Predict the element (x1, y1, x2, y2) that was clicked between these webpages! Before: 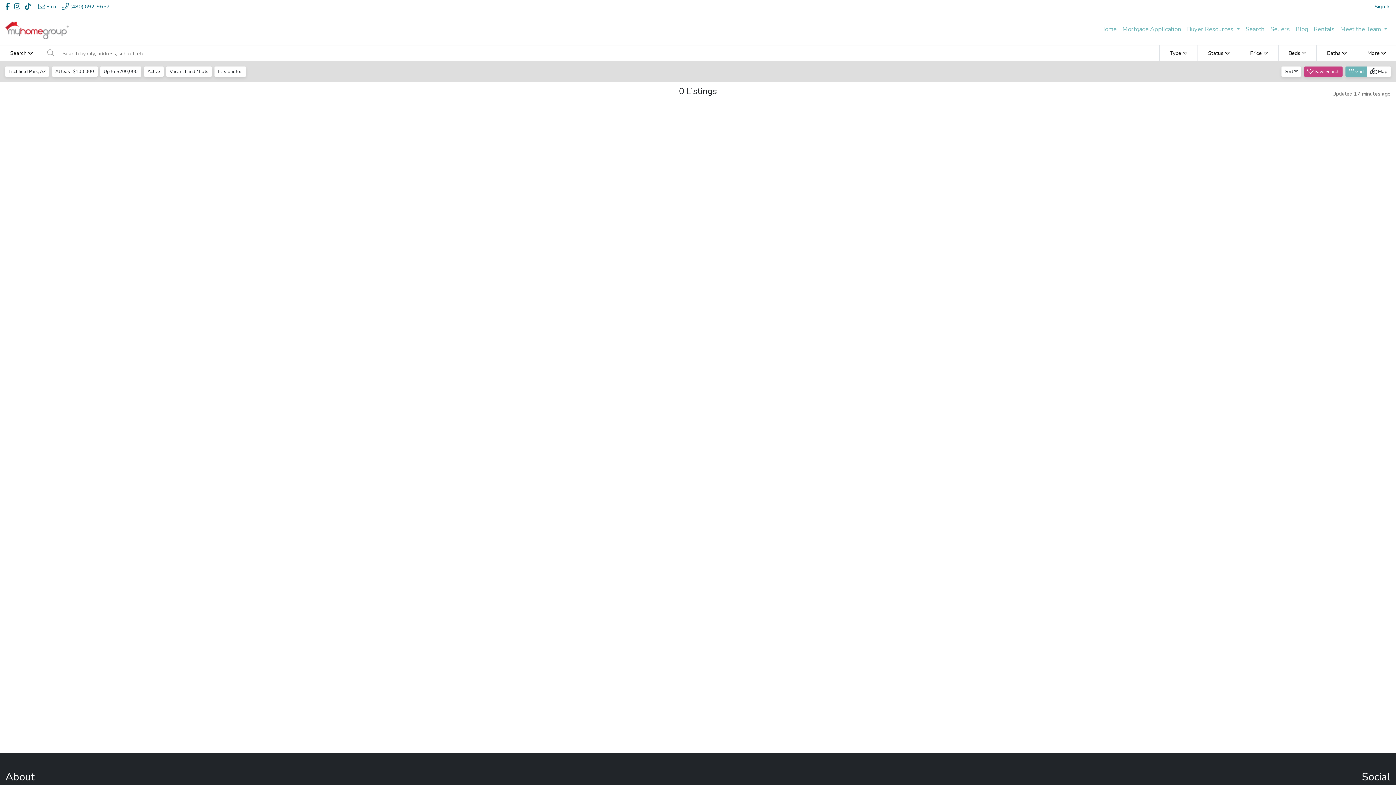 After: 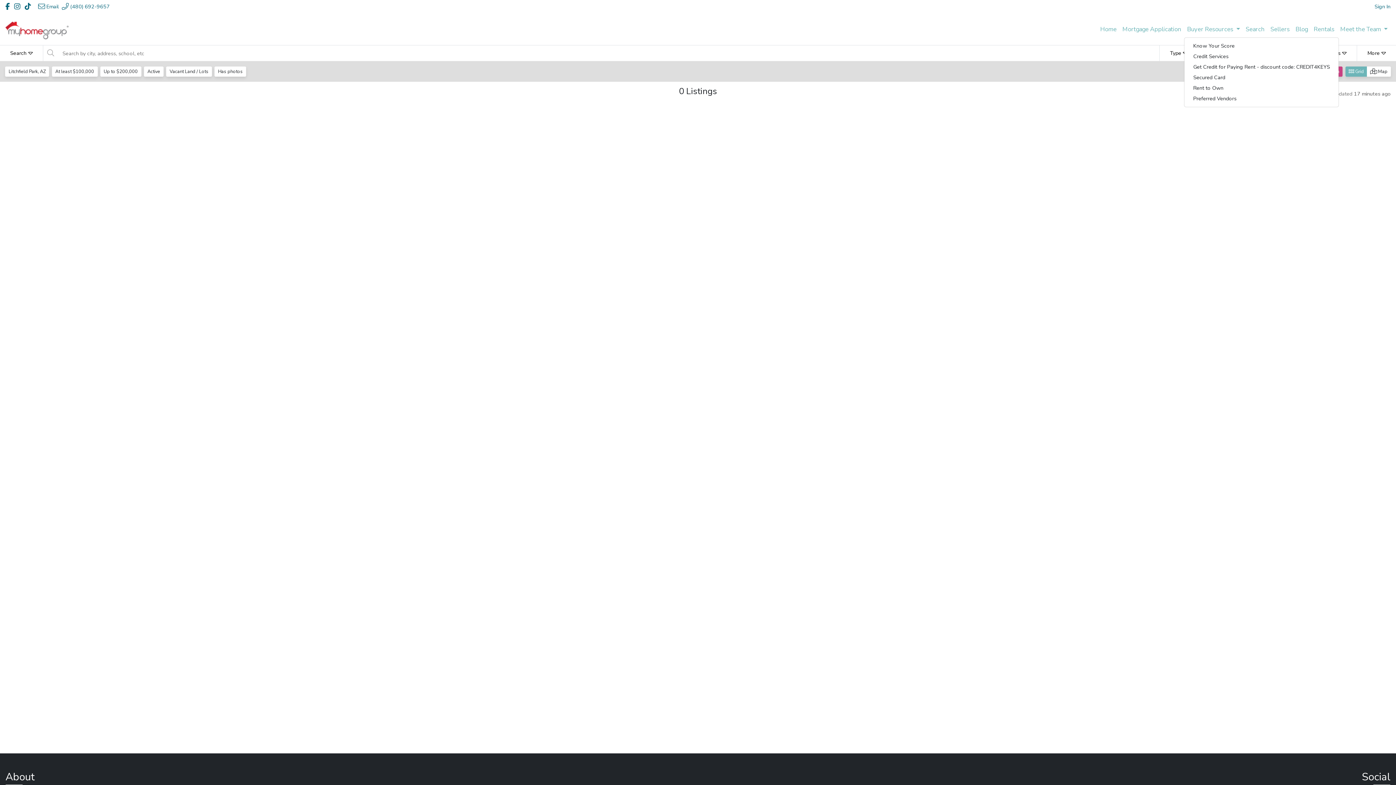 Action: label: Buyer Resources  bbox: (1184, 21, 1243, 36)